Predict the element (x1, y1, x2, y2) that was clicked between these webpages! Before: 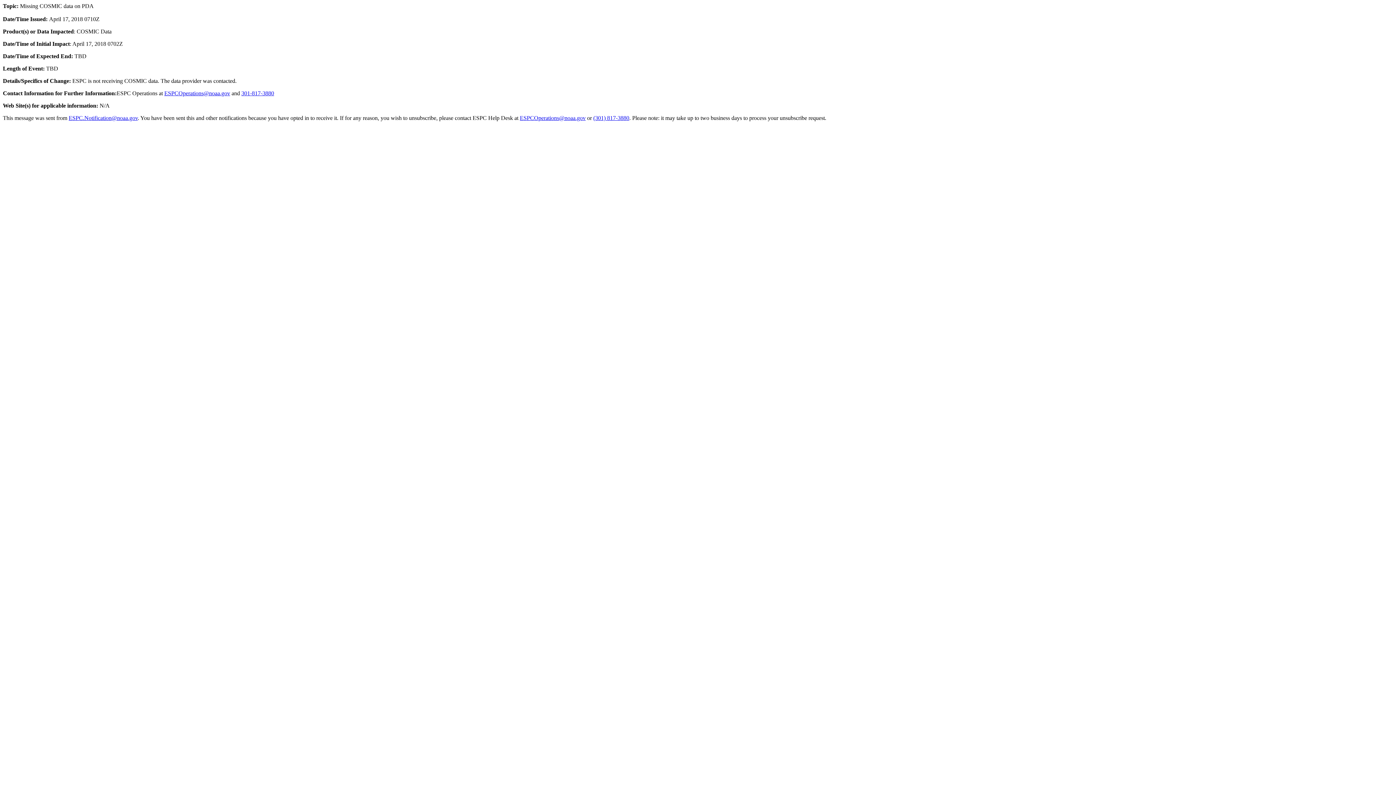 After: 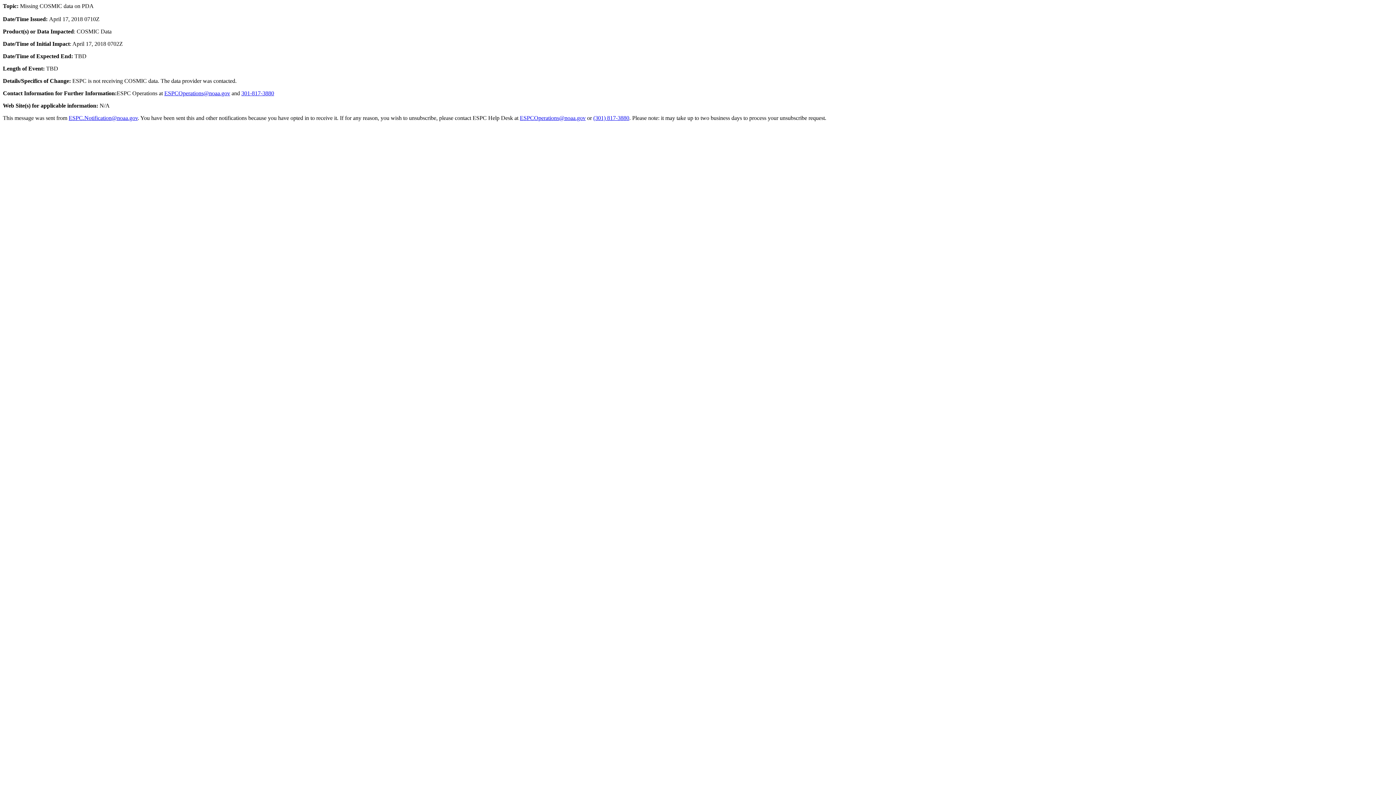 Action: label: ESPCOperations@noaa.gov bbox: (164, 90, 230, 96)